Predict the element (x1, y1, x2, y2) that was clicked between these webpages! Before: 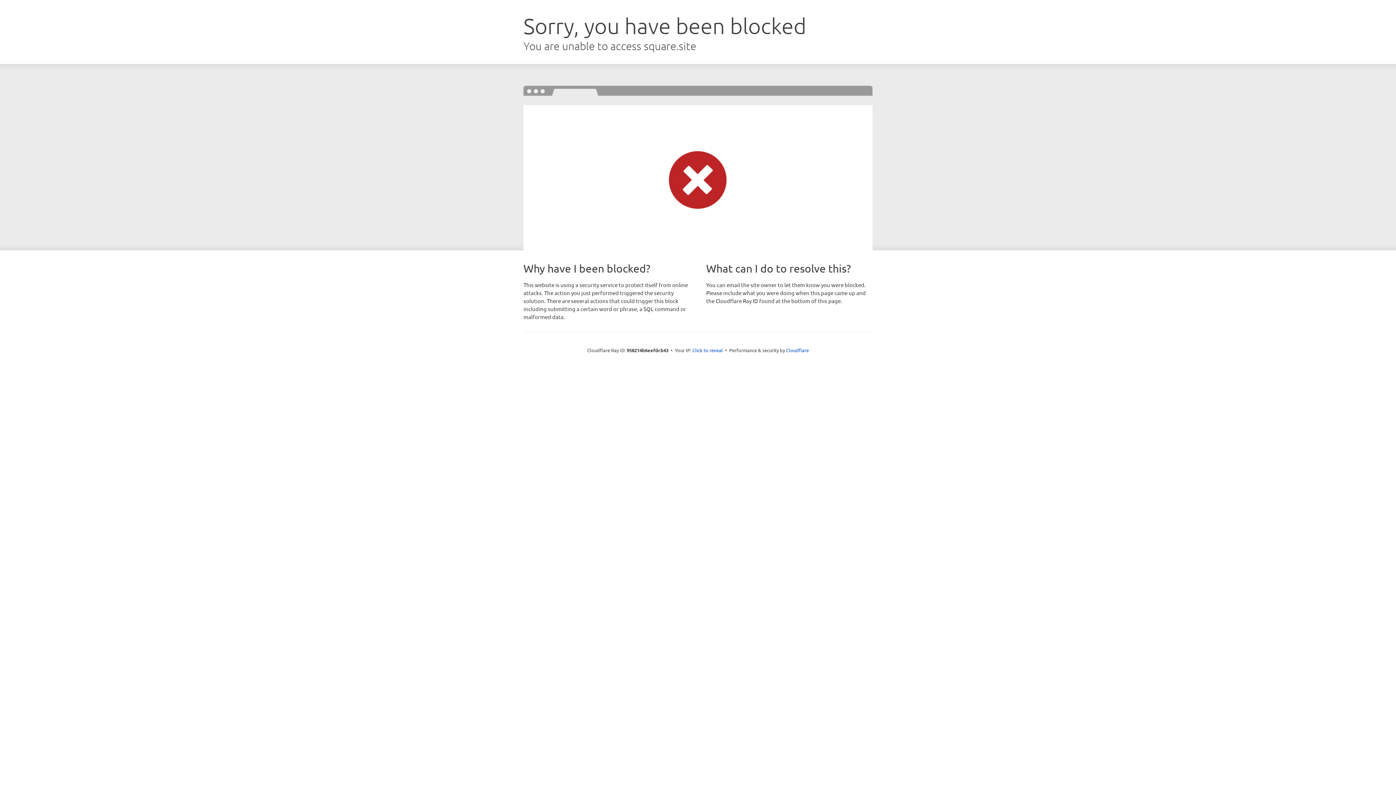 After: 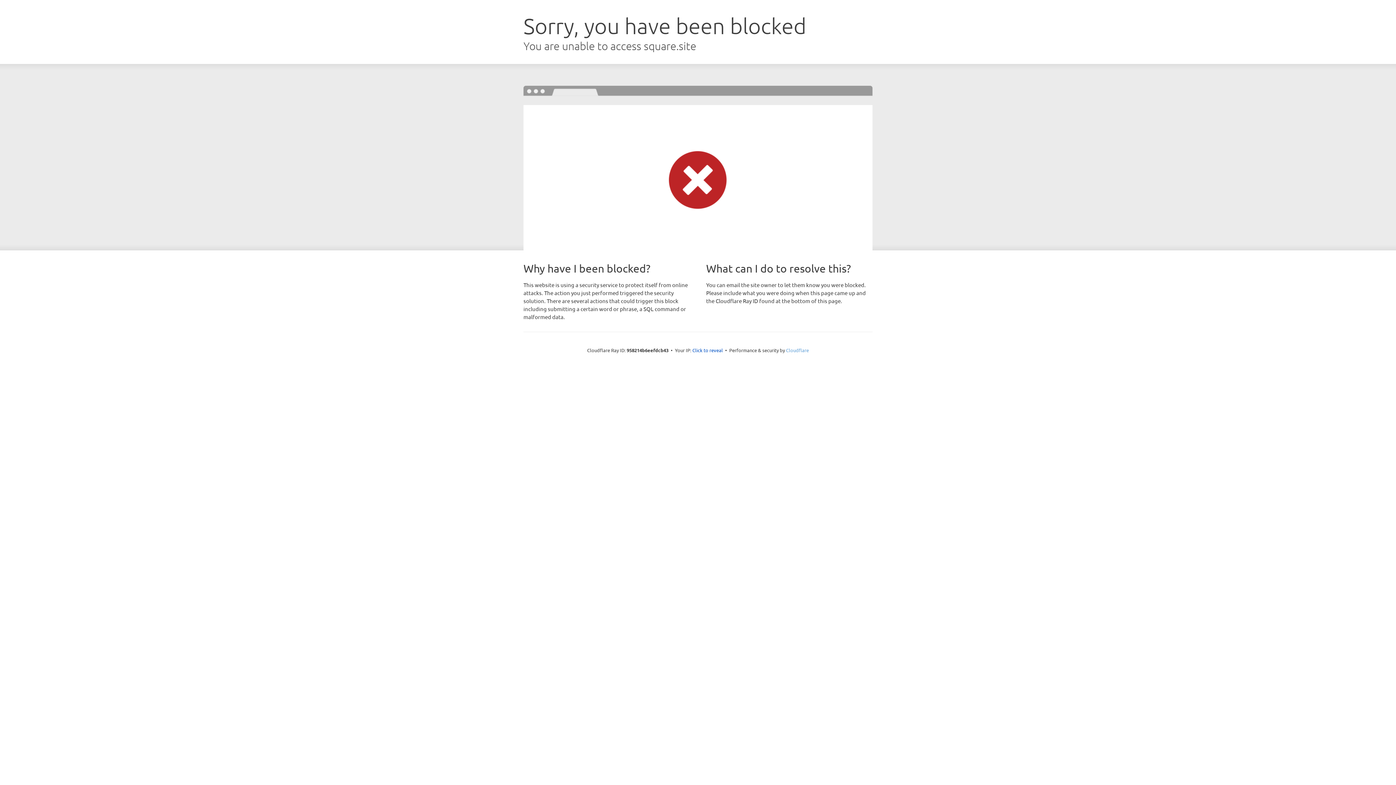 Action: bbox: (786, 347, 809, 353) label: Cloudflare